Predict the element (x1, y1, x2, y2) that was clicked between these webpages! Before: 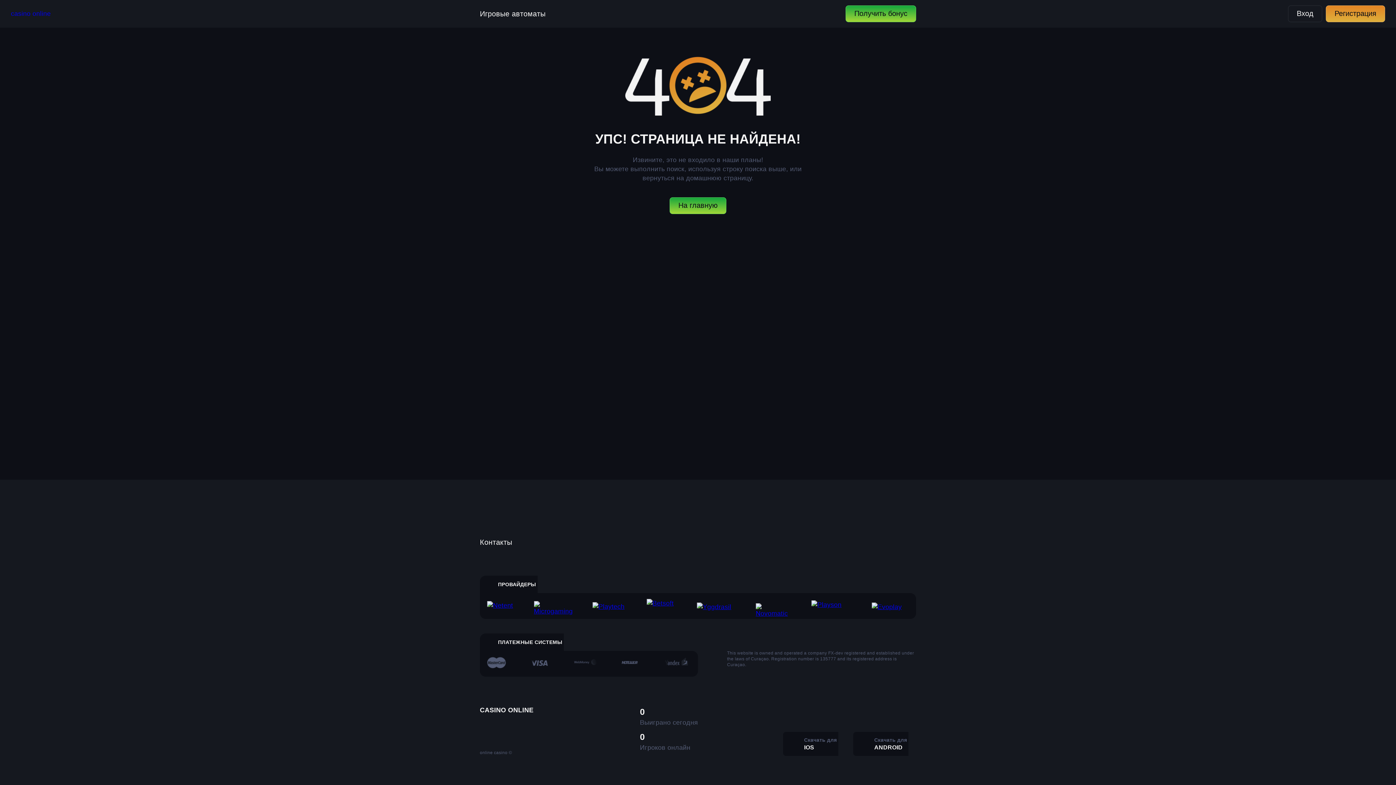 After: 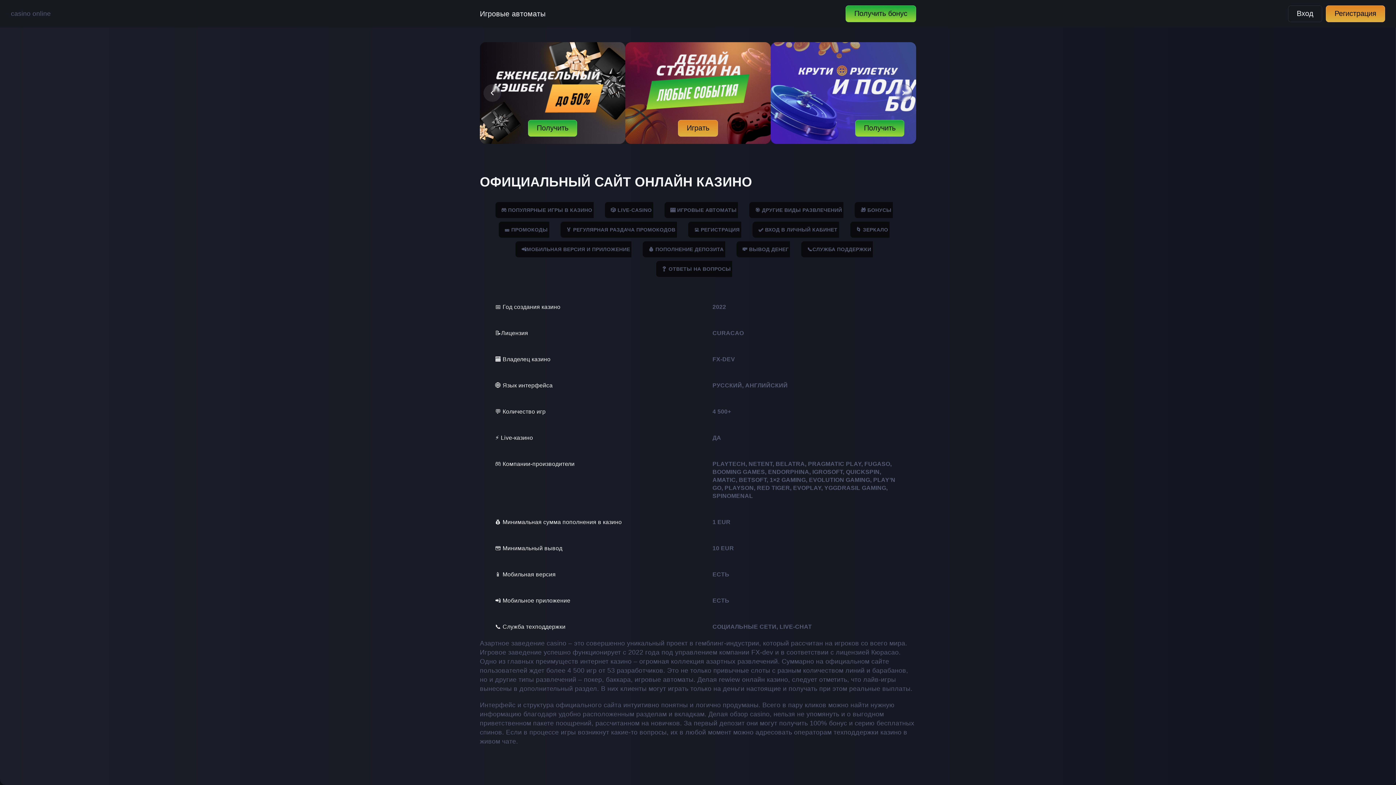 Action: bbox: (10, 9, 50, 18) label: casino online